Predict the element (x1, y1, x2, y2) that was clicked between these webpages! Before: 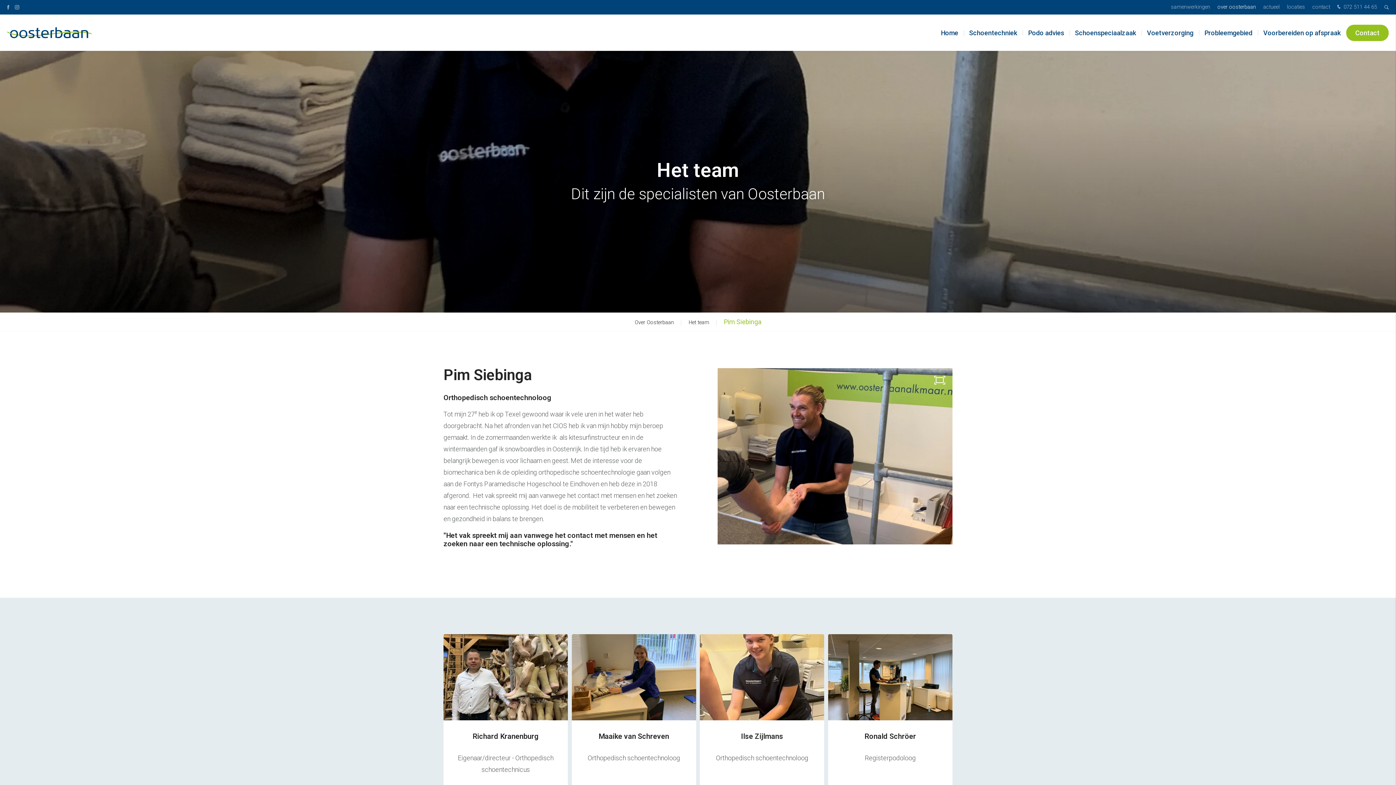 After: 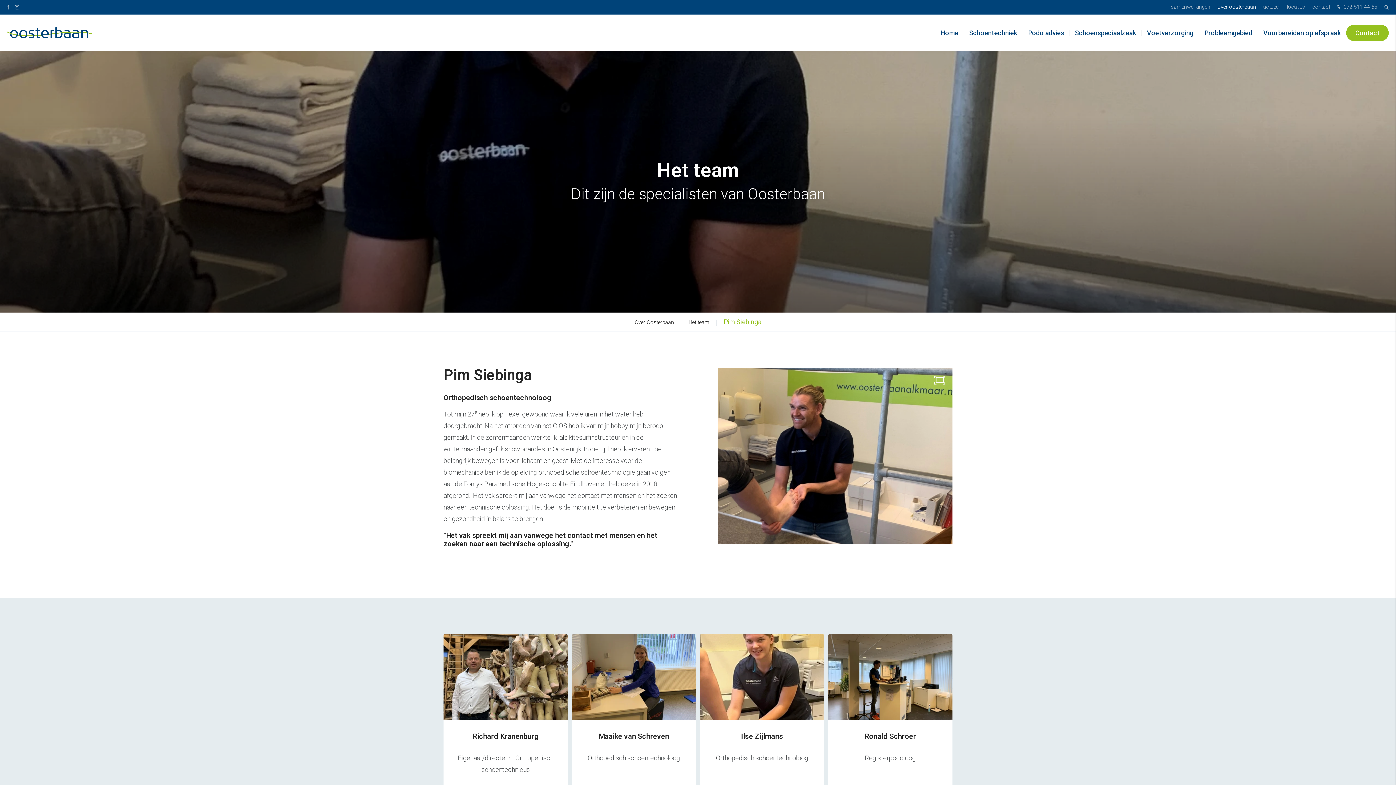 Action: bbox: (716, 316, 761, 328) label: Pim Siebinga